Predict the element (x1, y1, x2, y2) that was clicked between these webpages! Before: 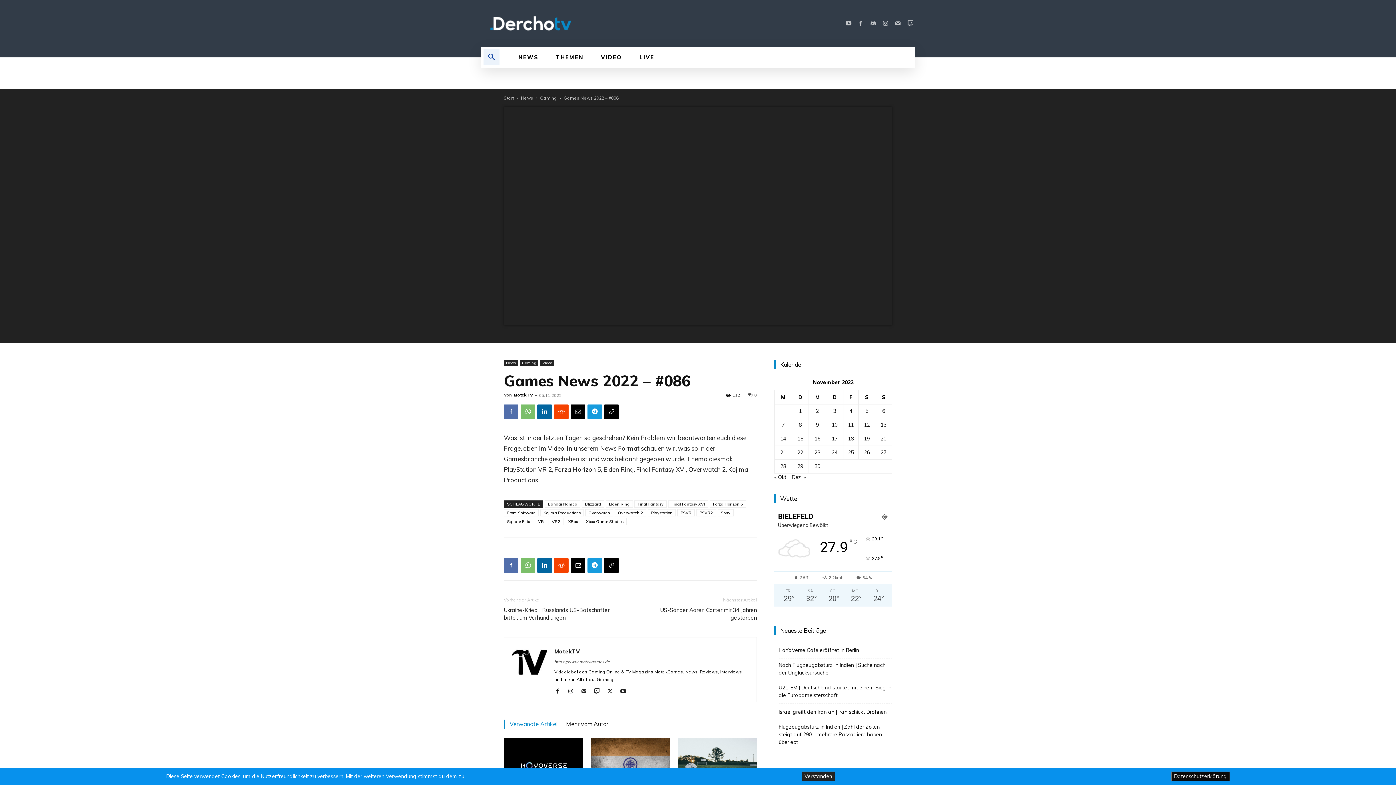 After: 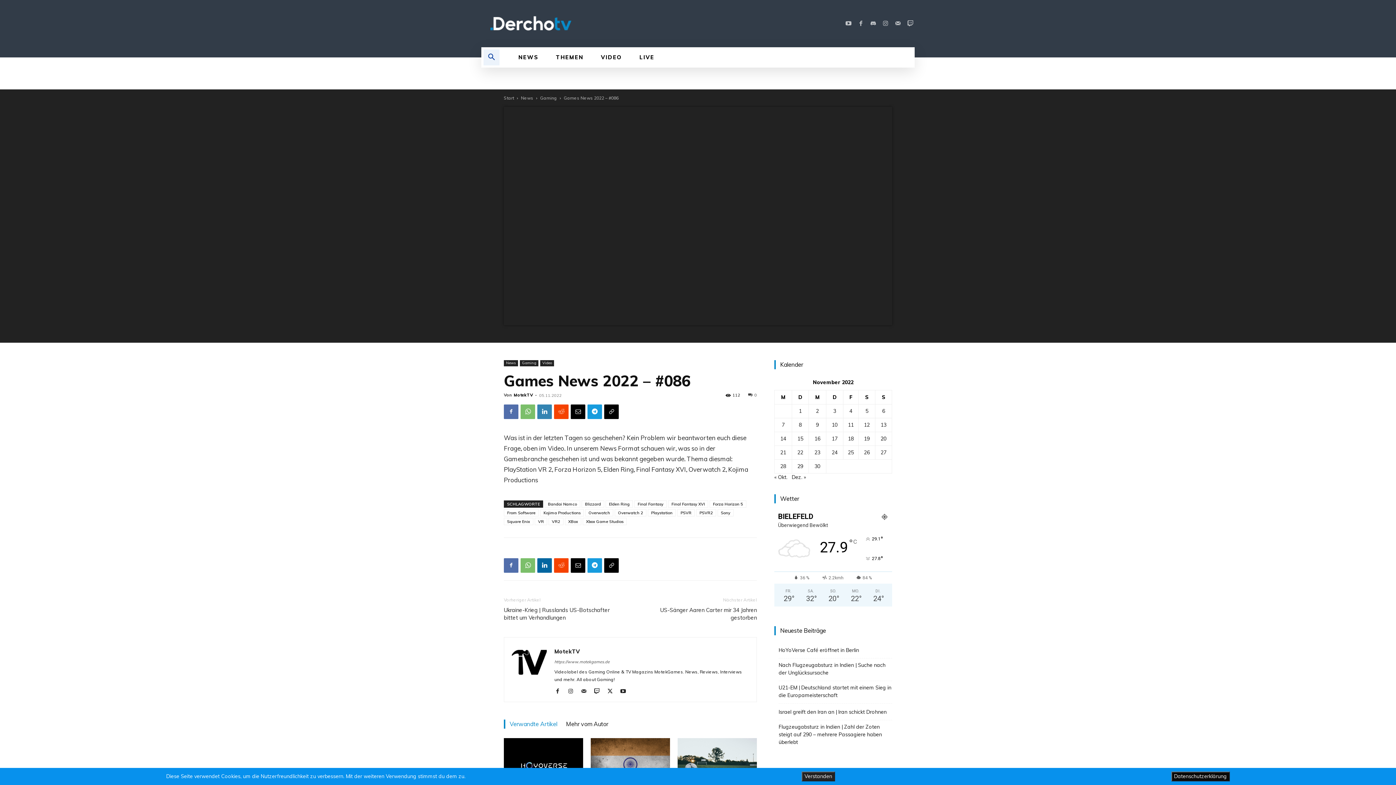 Action: bbox: (537, 404, 552, 419)